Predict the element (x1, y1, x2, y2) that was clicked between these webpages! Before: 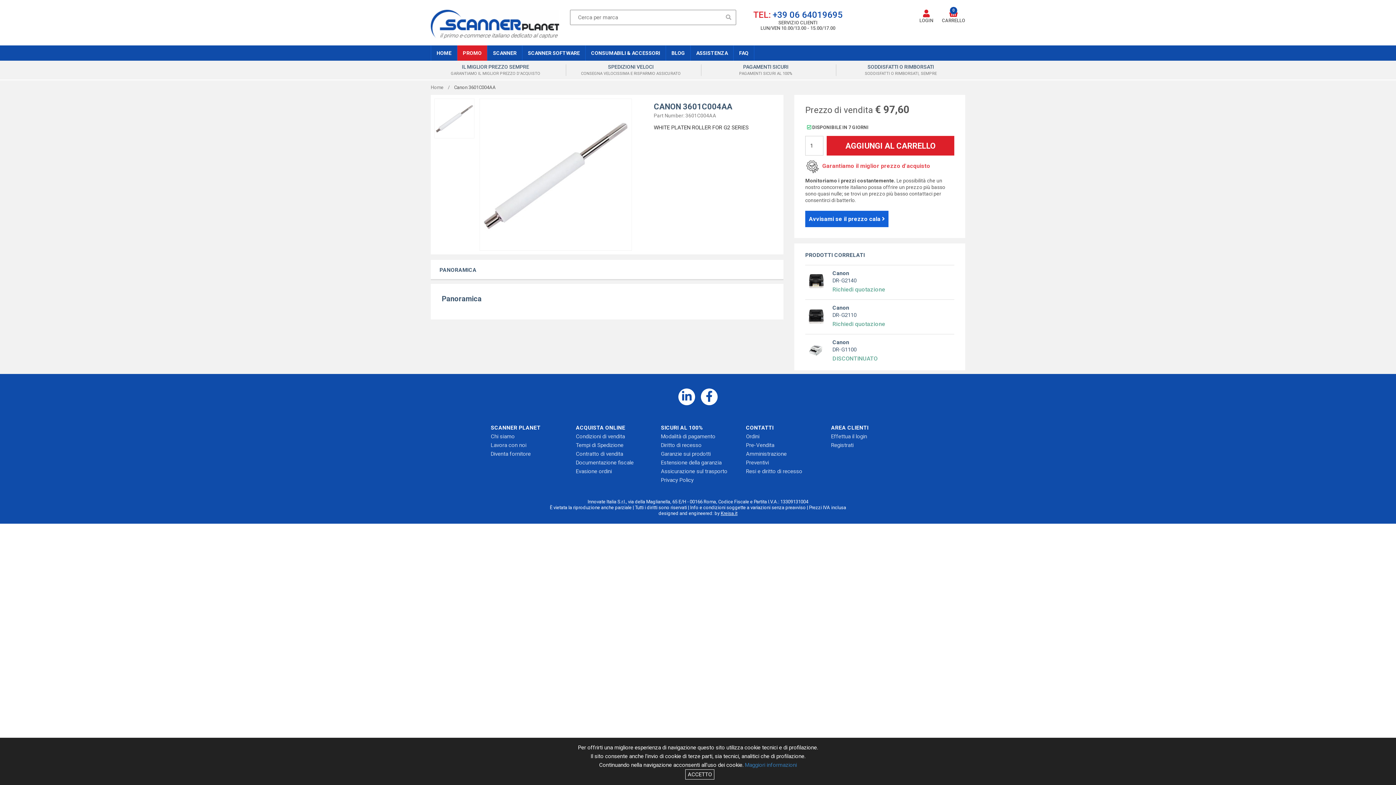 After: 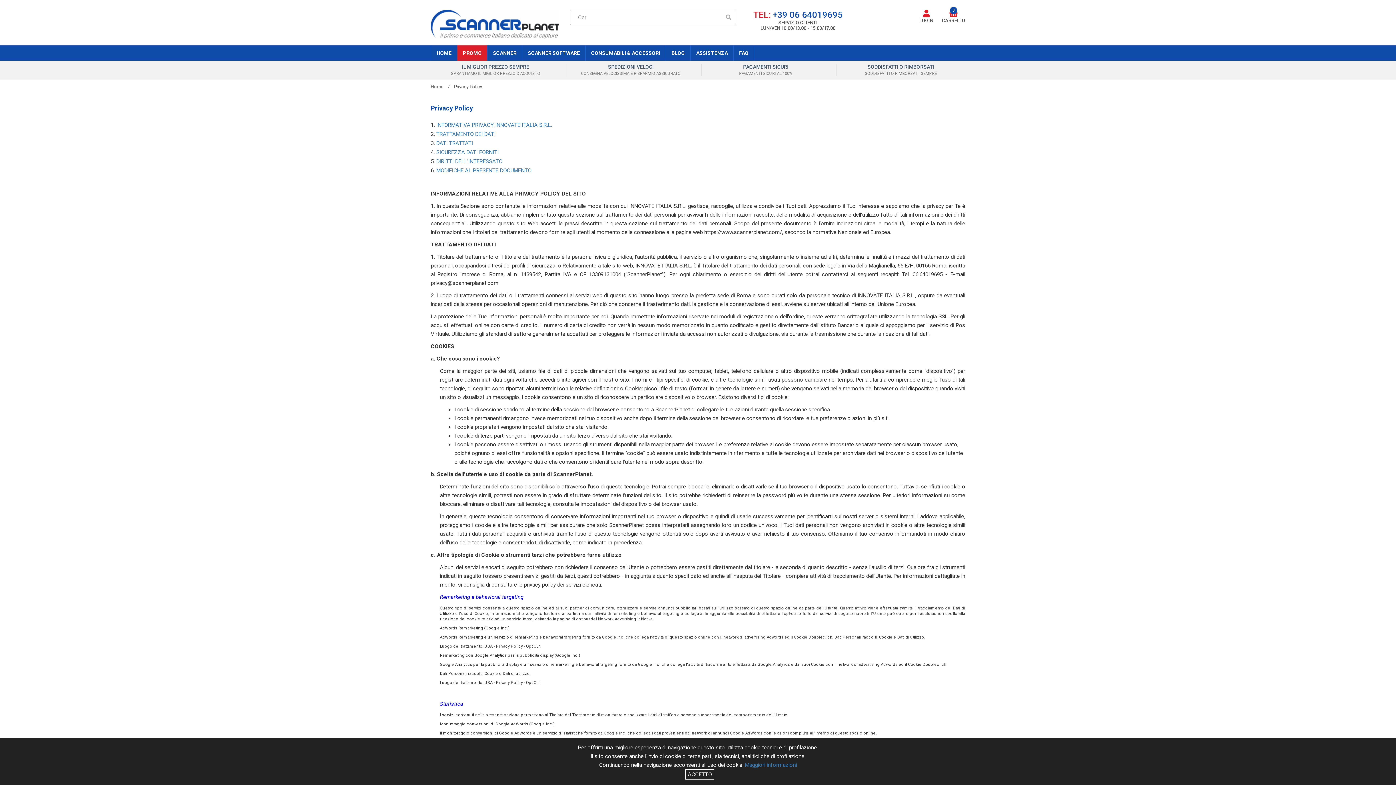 Action: bbox: (661, 477, 693, 483) label: Privacy Policy